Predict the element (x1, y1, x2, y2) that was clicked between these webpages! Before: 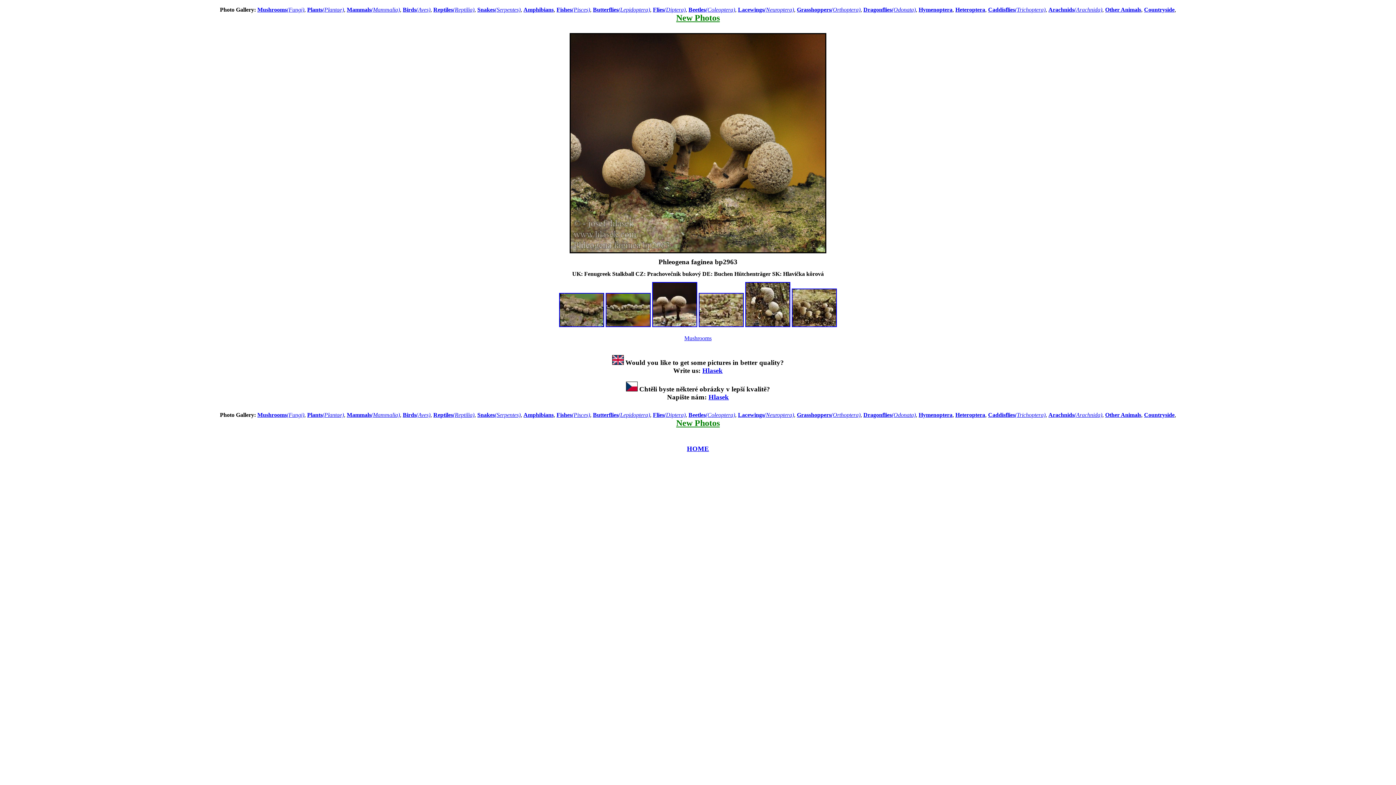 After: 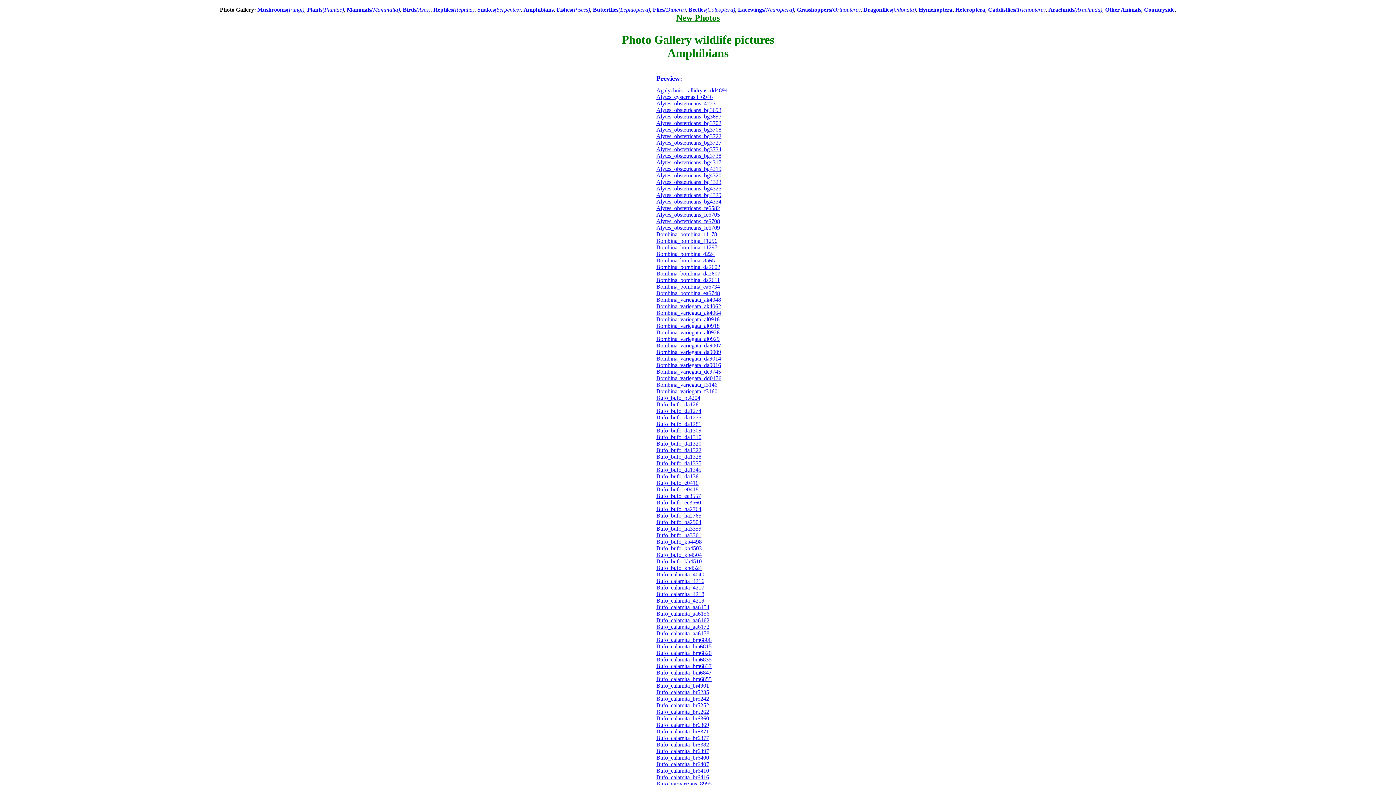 Action: label: Amphibians bbox: (523, 6, 553, 12)